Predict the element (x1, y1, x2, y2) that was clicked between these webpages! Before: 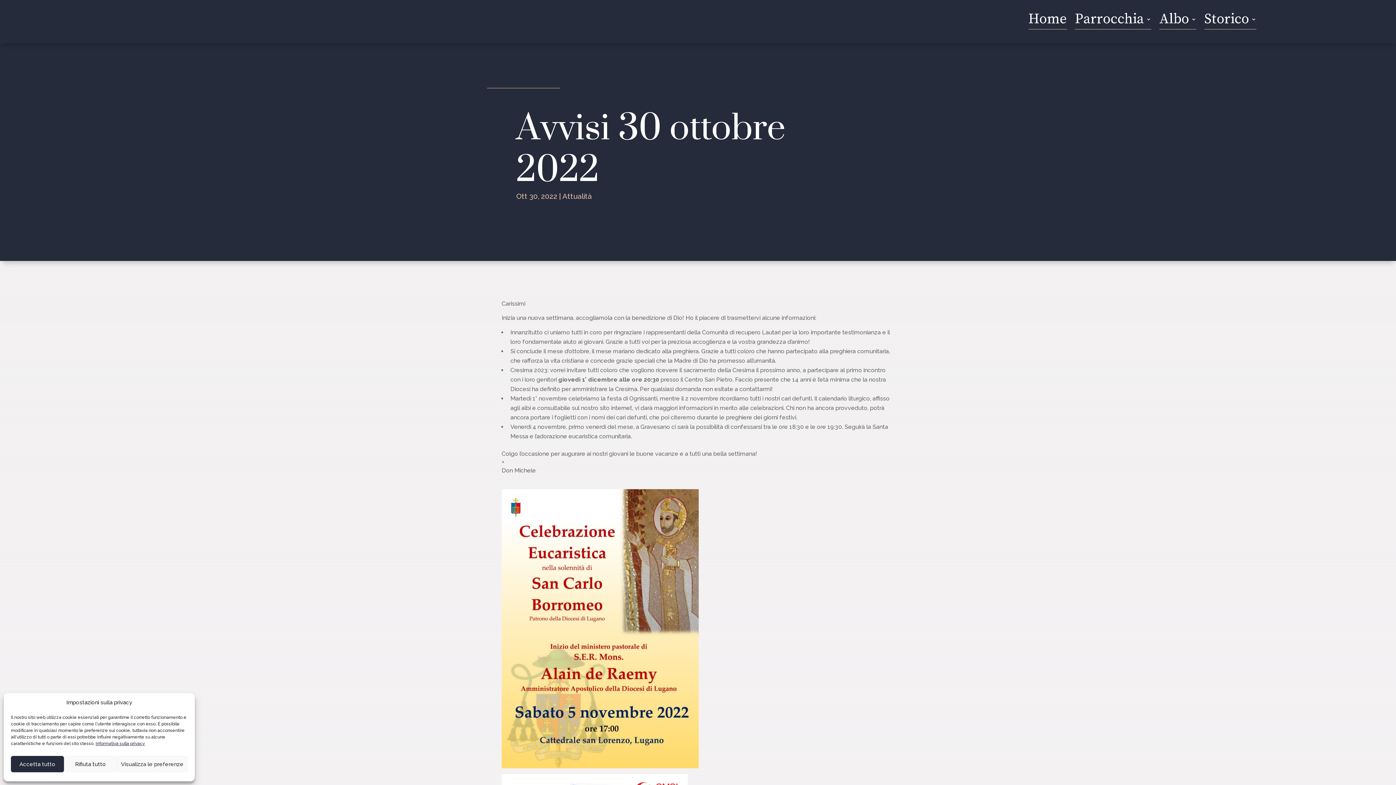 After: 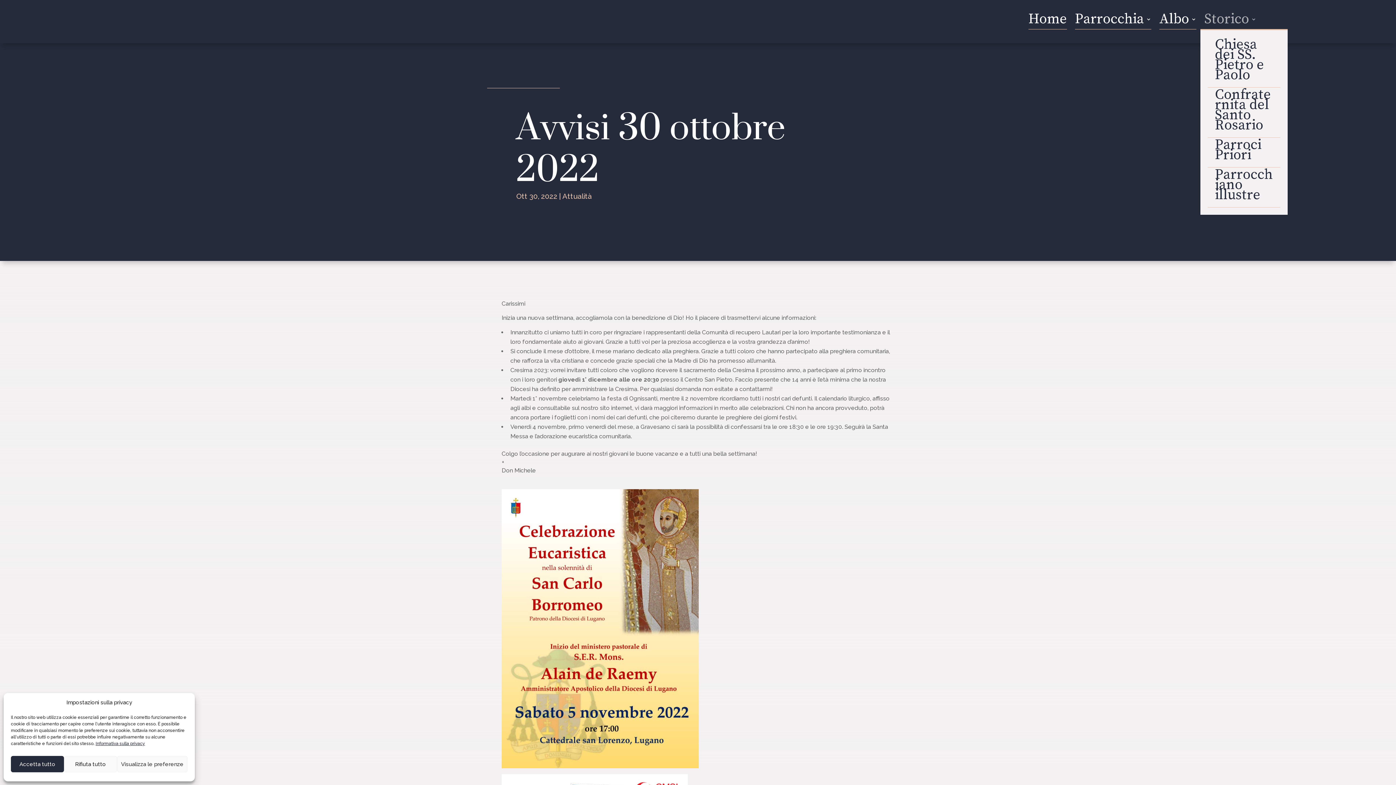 Action: bbox: (1204, 16, 1256, 29) label: Storico